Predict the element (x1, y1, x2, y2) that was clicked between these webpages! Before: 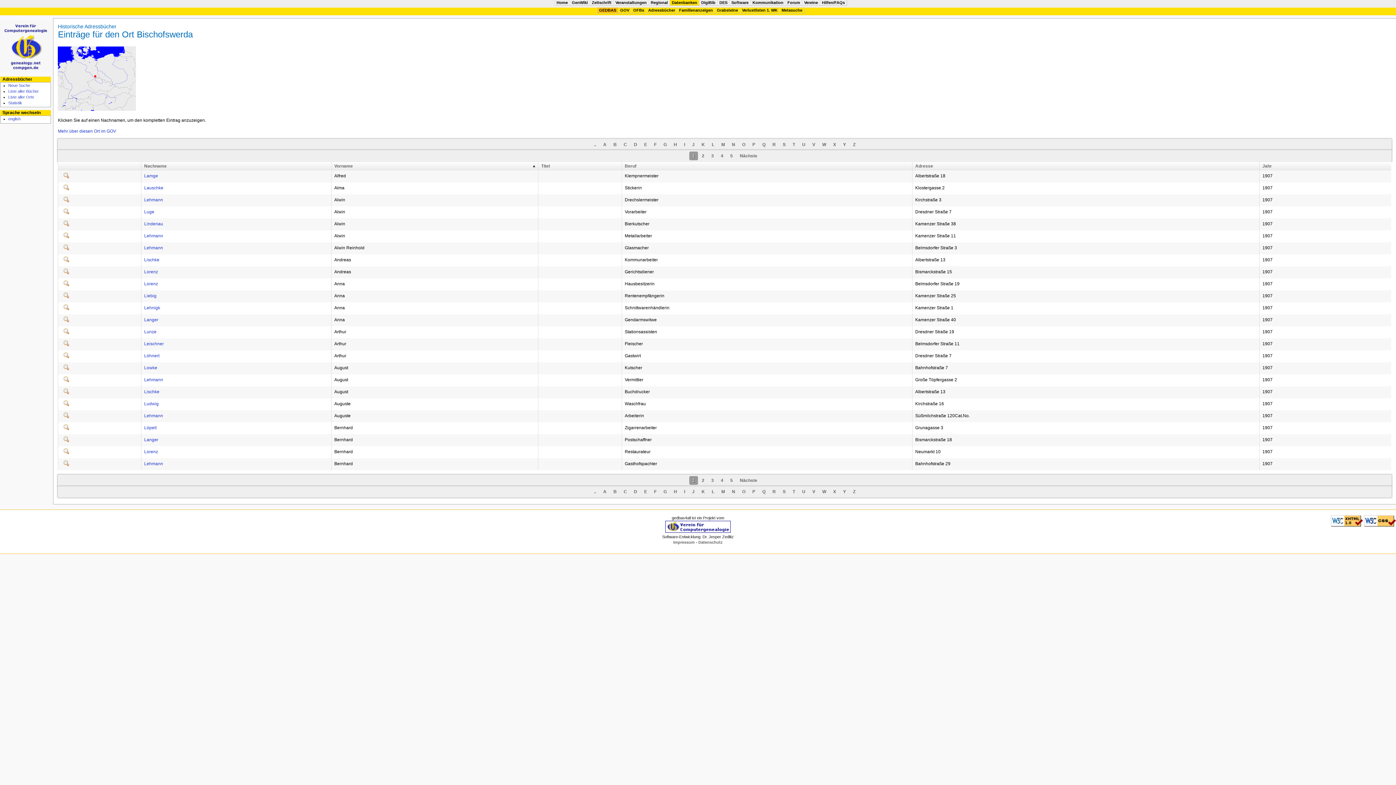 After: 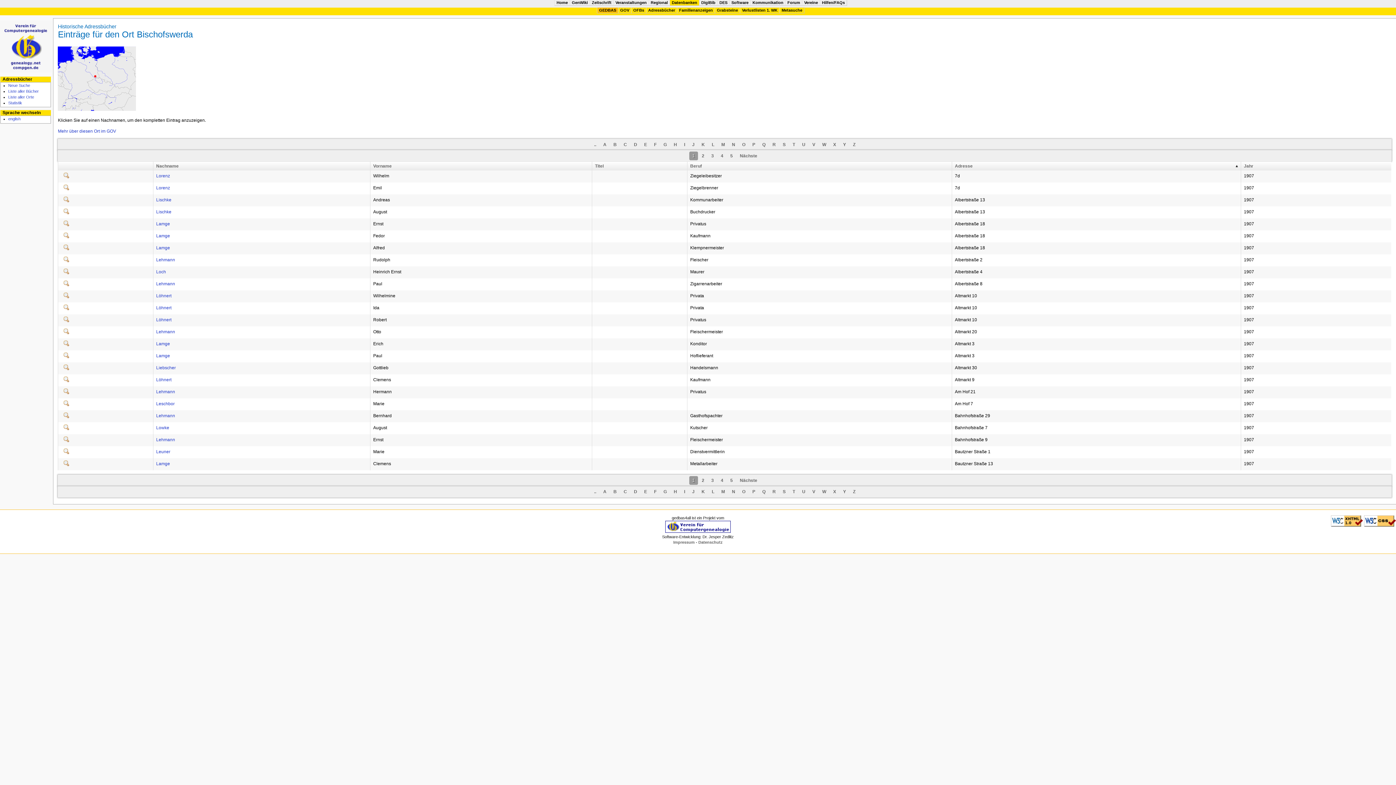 Action: label: Adresse bbox: (915, 162, 1257, 169)